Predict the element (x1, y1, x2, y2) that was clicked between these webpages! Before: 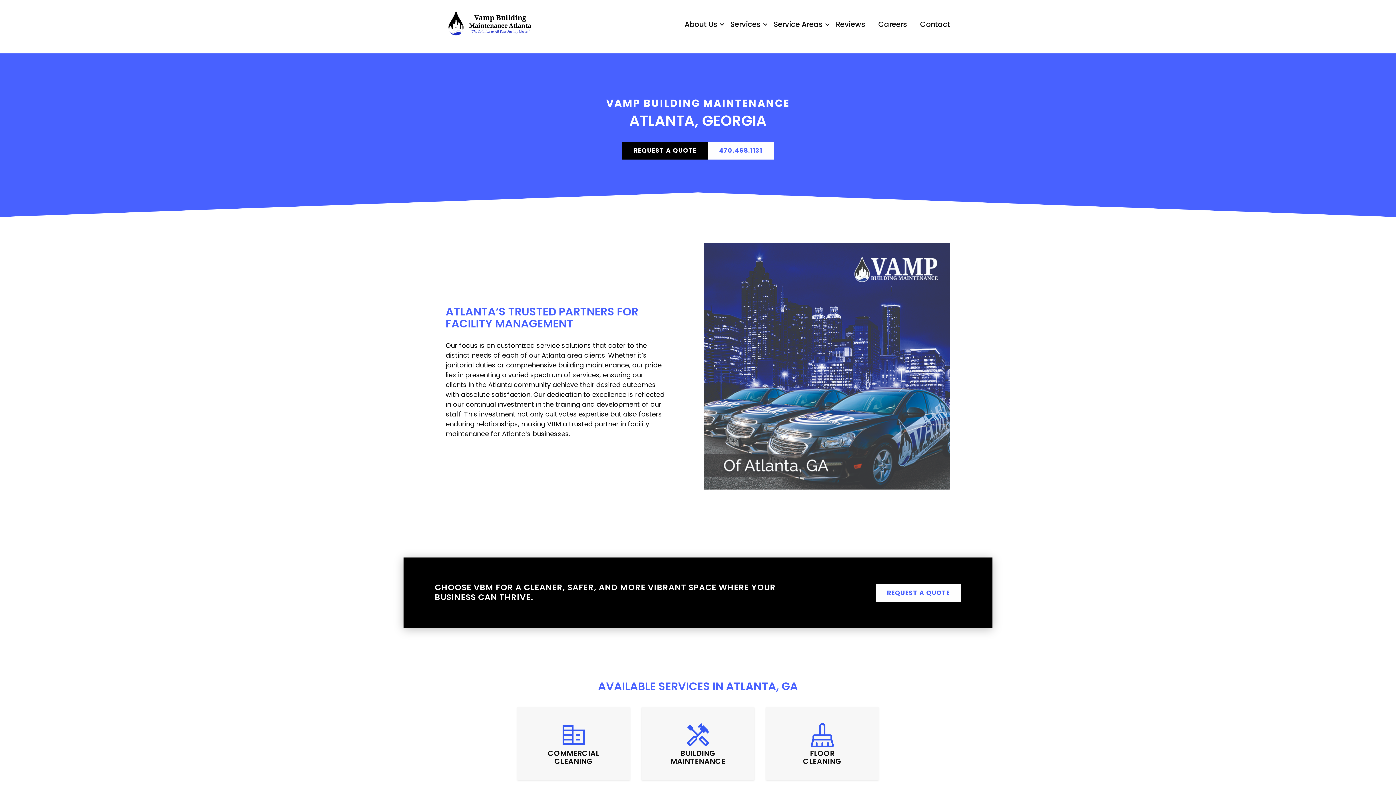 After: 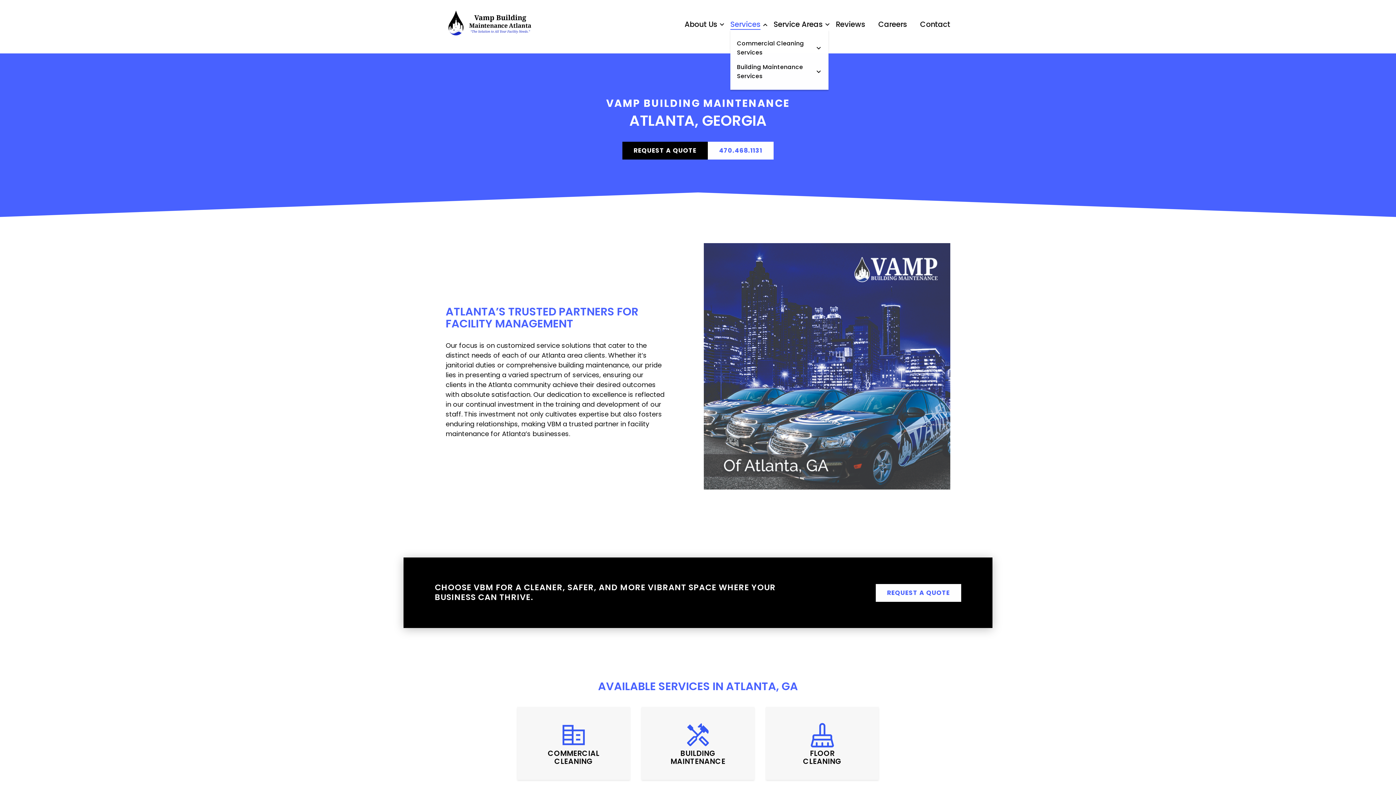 Action: label: Services bbox: (730, 18, 760, 29)